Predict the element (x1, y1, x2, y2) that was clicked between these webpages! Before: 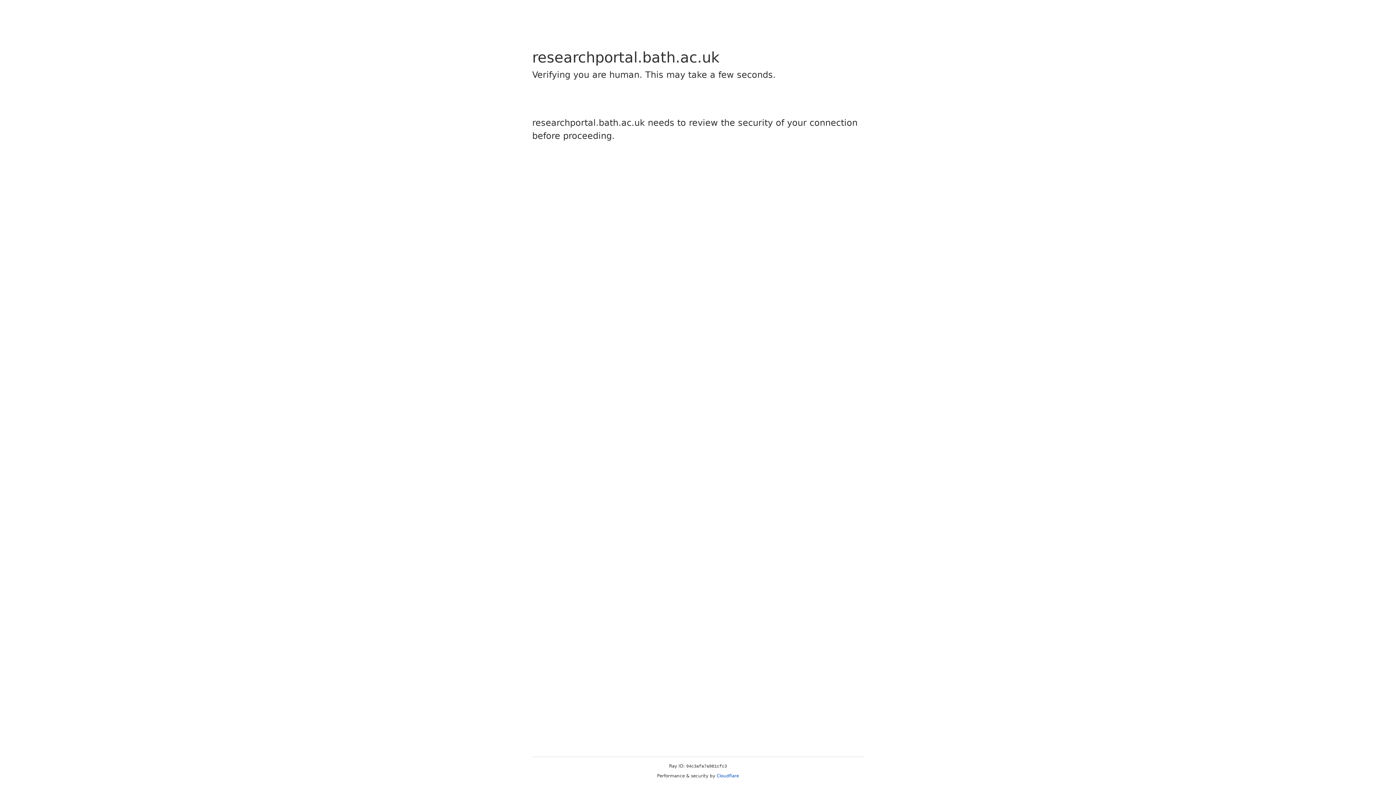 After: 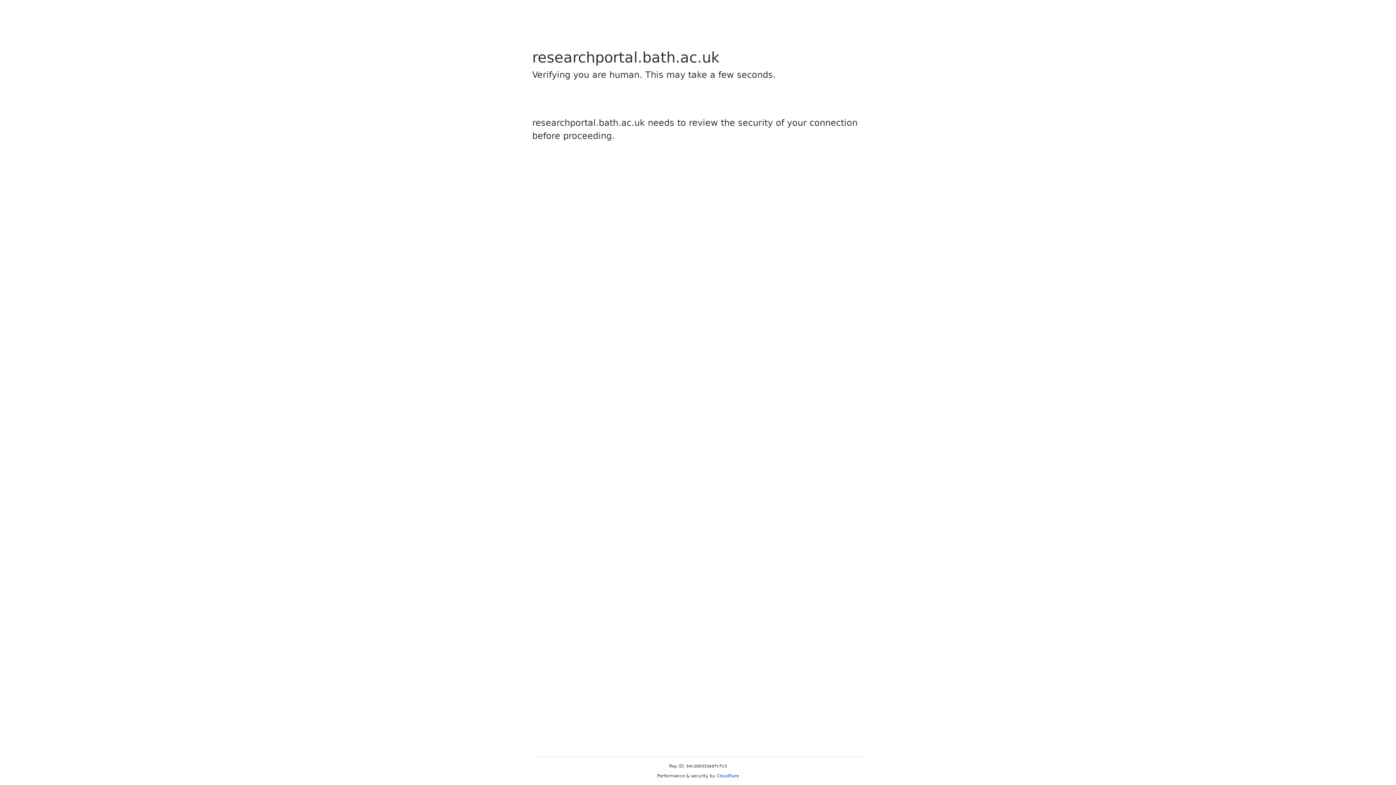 Action: label: Cloudflare bbox: (716, 773, 739, 778)